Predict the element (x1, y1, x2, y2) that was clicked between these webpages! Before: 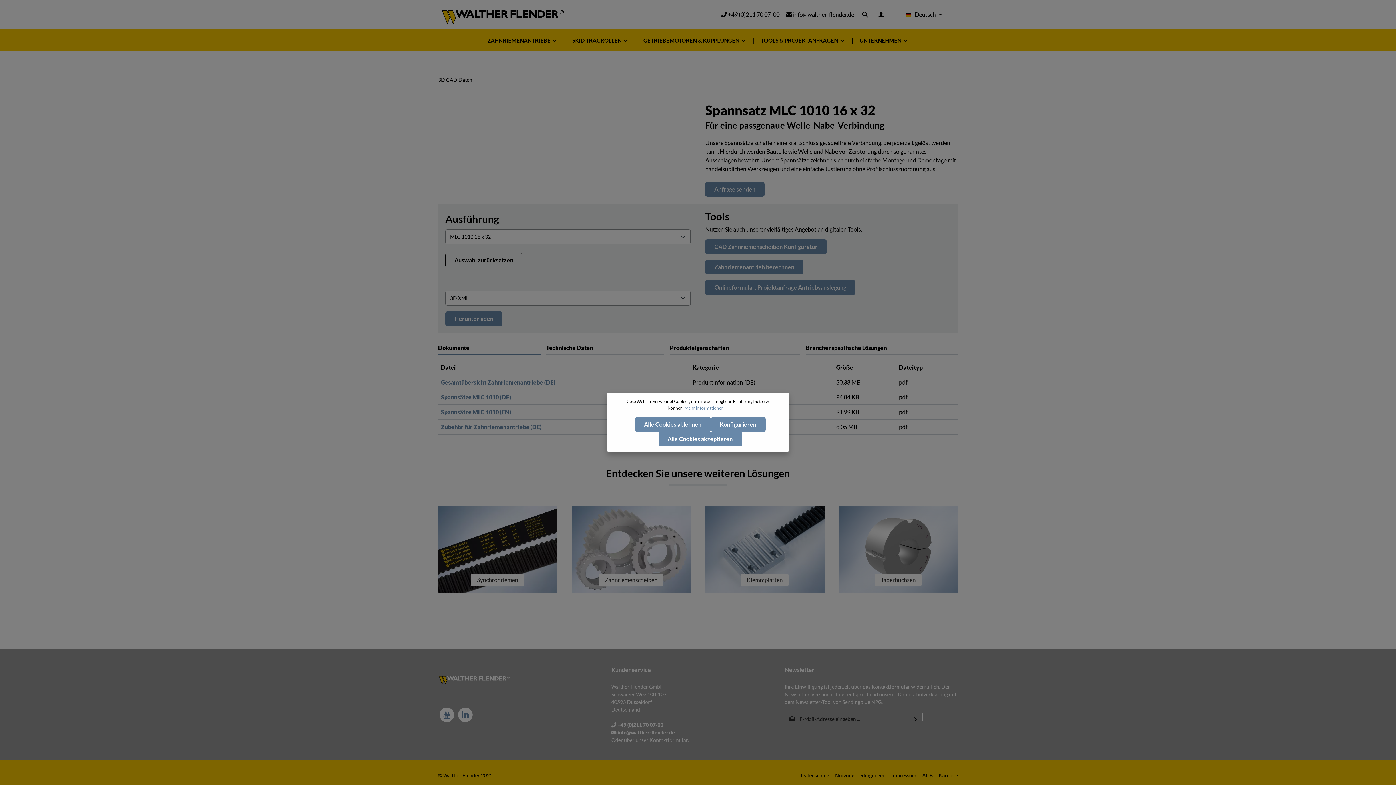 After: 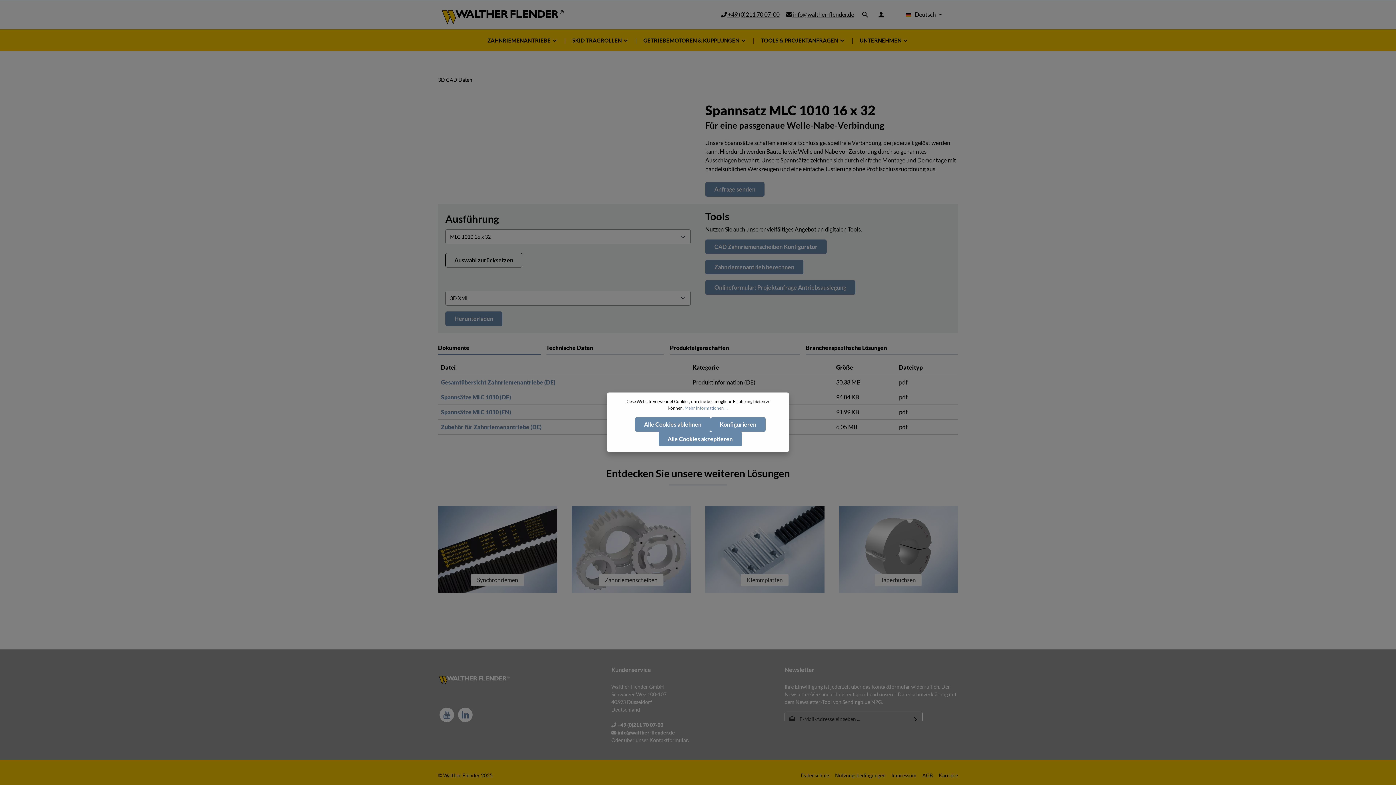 Action: bbox: (438, 340, 540, 354) label: Dokumente